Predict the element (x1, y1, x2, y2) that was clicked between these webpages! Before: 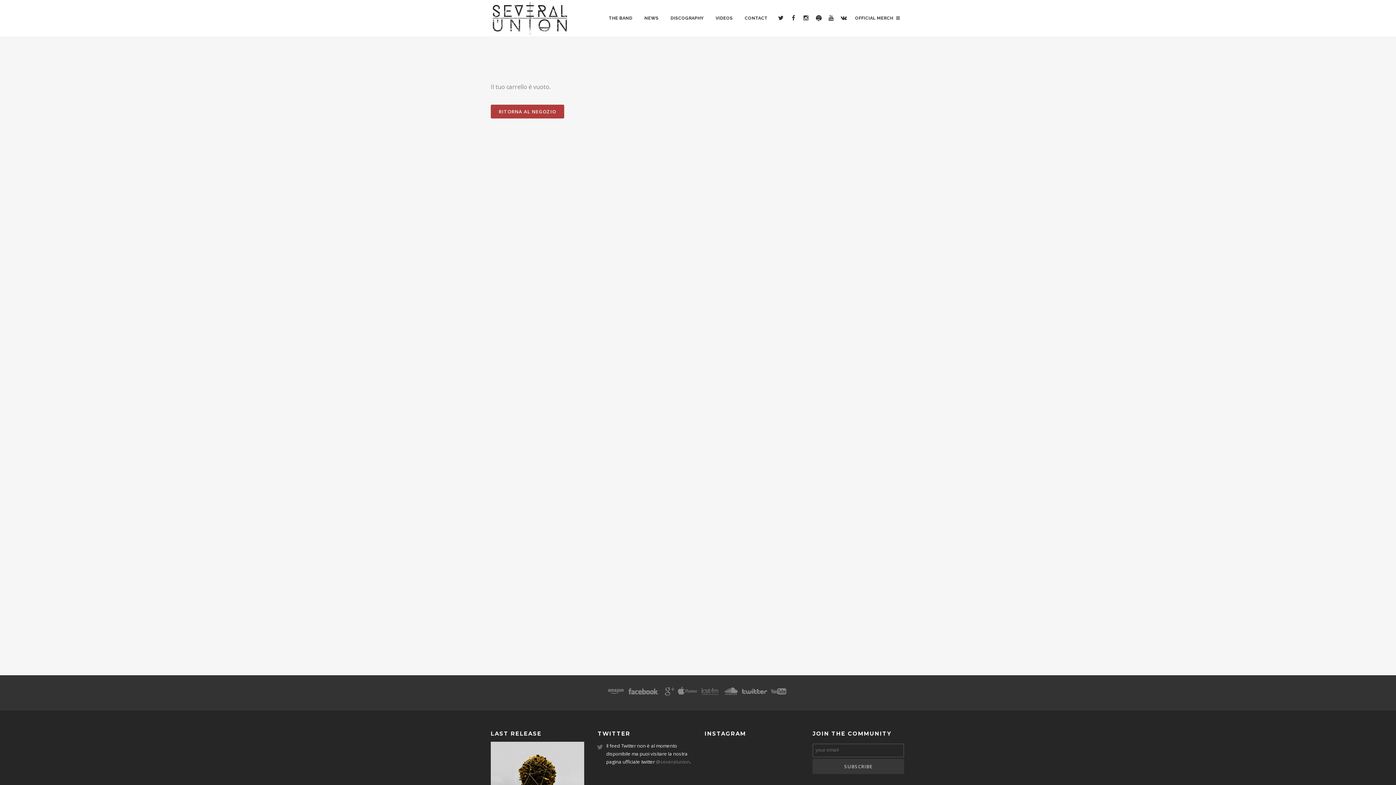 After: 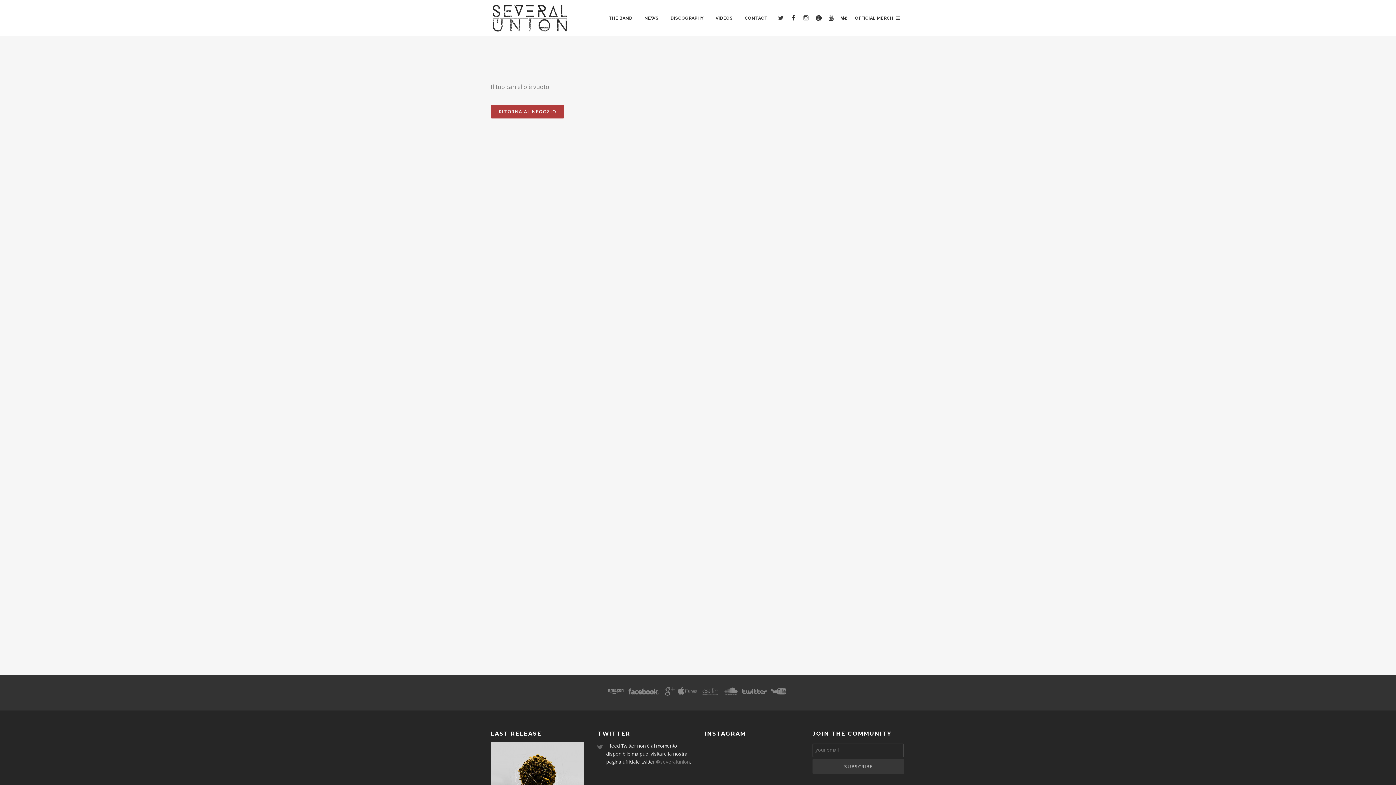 Action: bbox: (774, 0, 786, 36)